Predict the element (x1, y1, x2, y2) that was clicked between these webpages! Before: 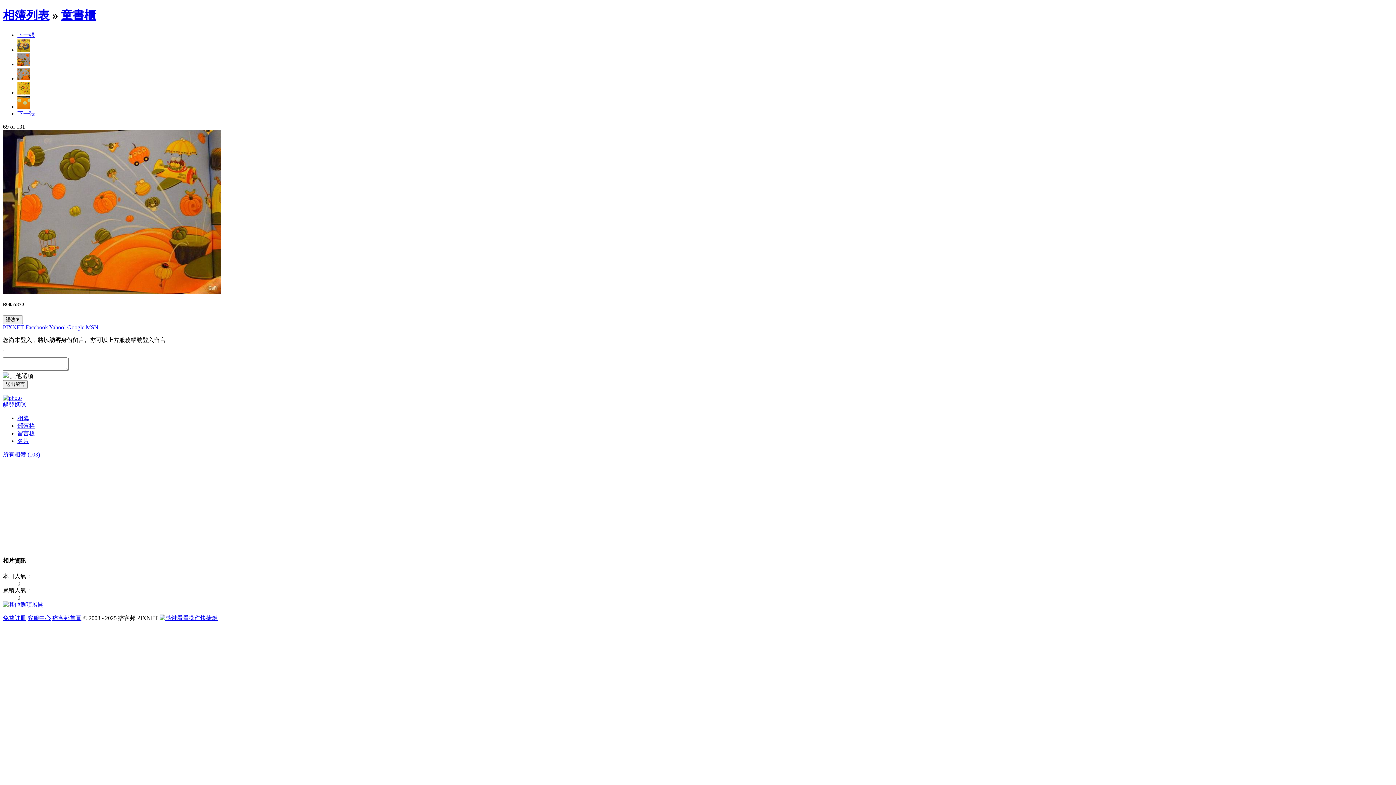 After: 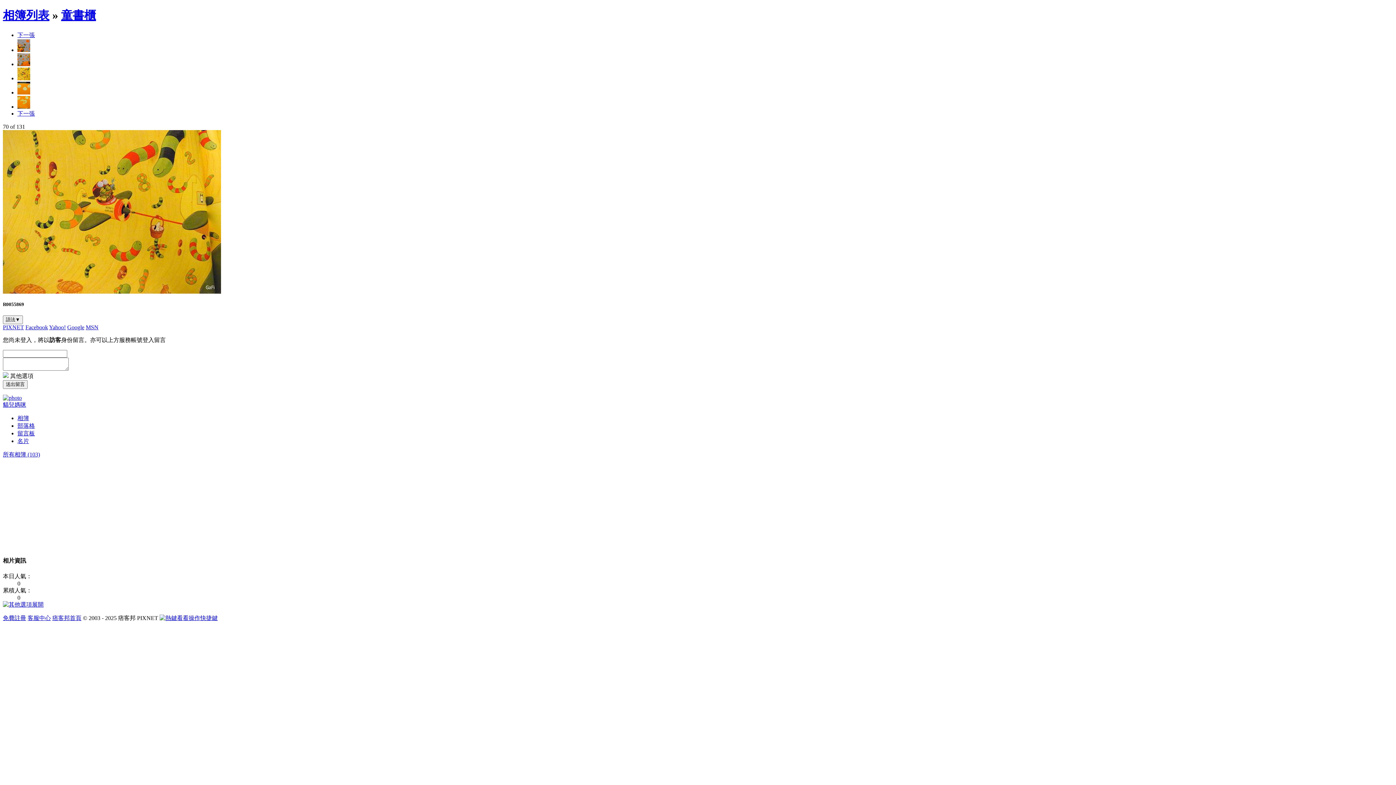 Action: bbox: (17, 89, 30, 95)